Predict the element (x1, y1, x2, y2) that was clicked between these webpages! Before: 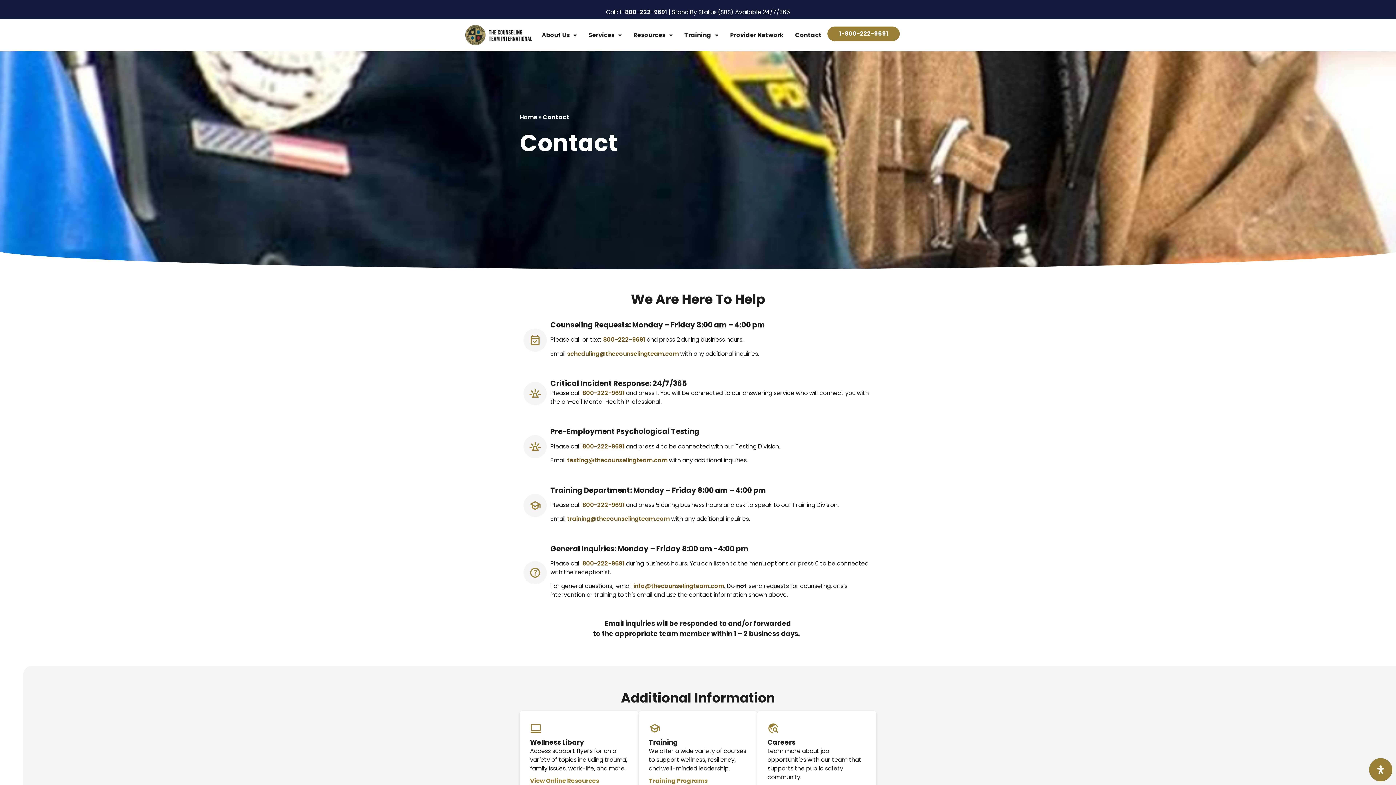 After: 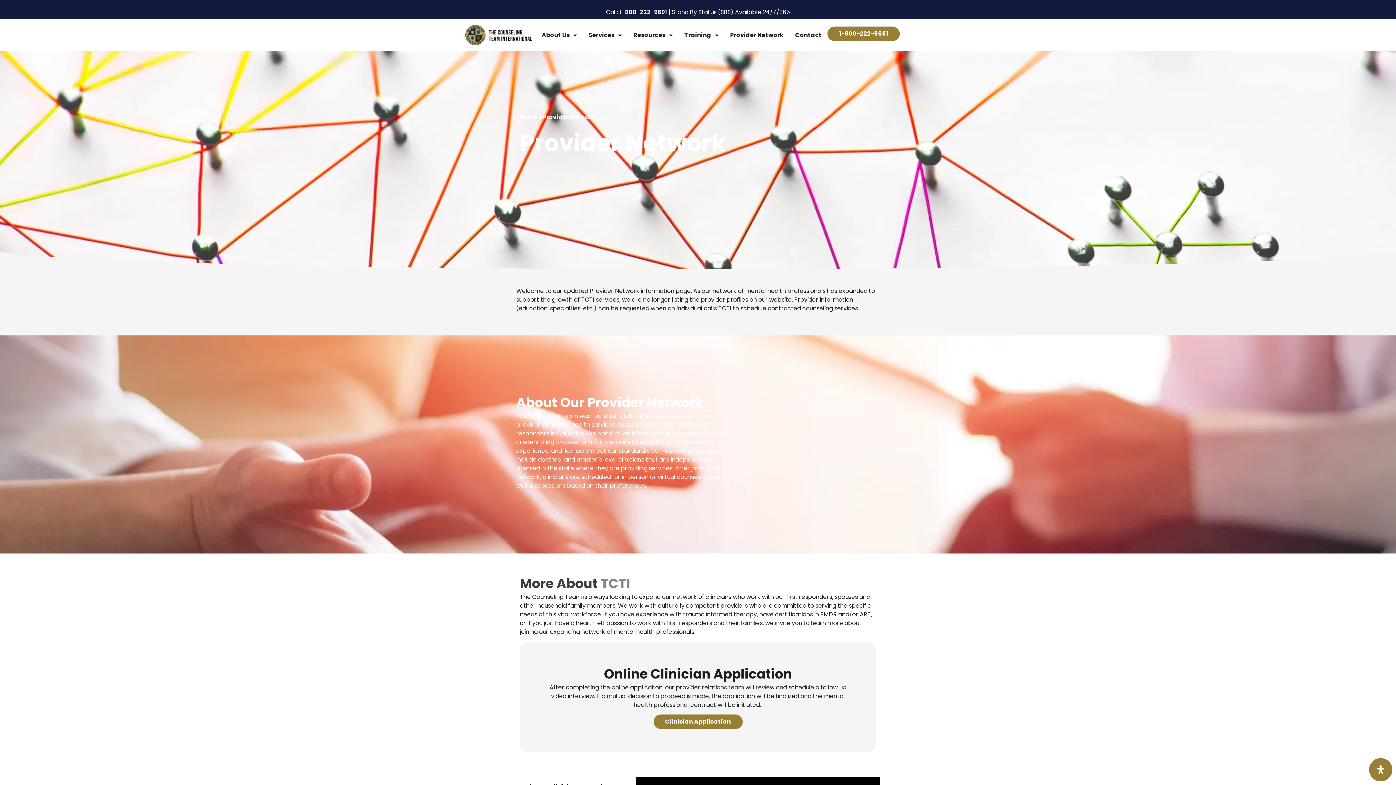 Action: label: Provider Network bbox: (724, 26, 789, 43)